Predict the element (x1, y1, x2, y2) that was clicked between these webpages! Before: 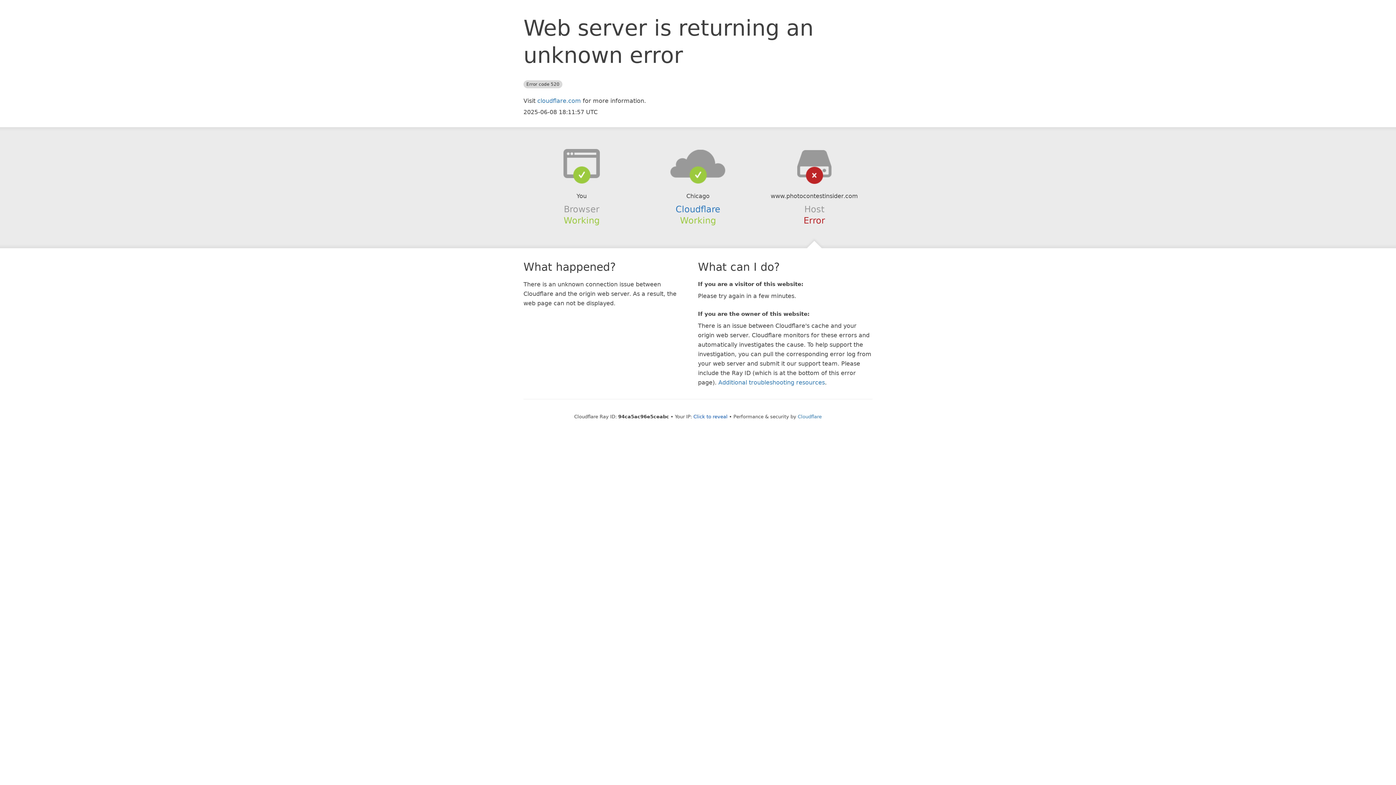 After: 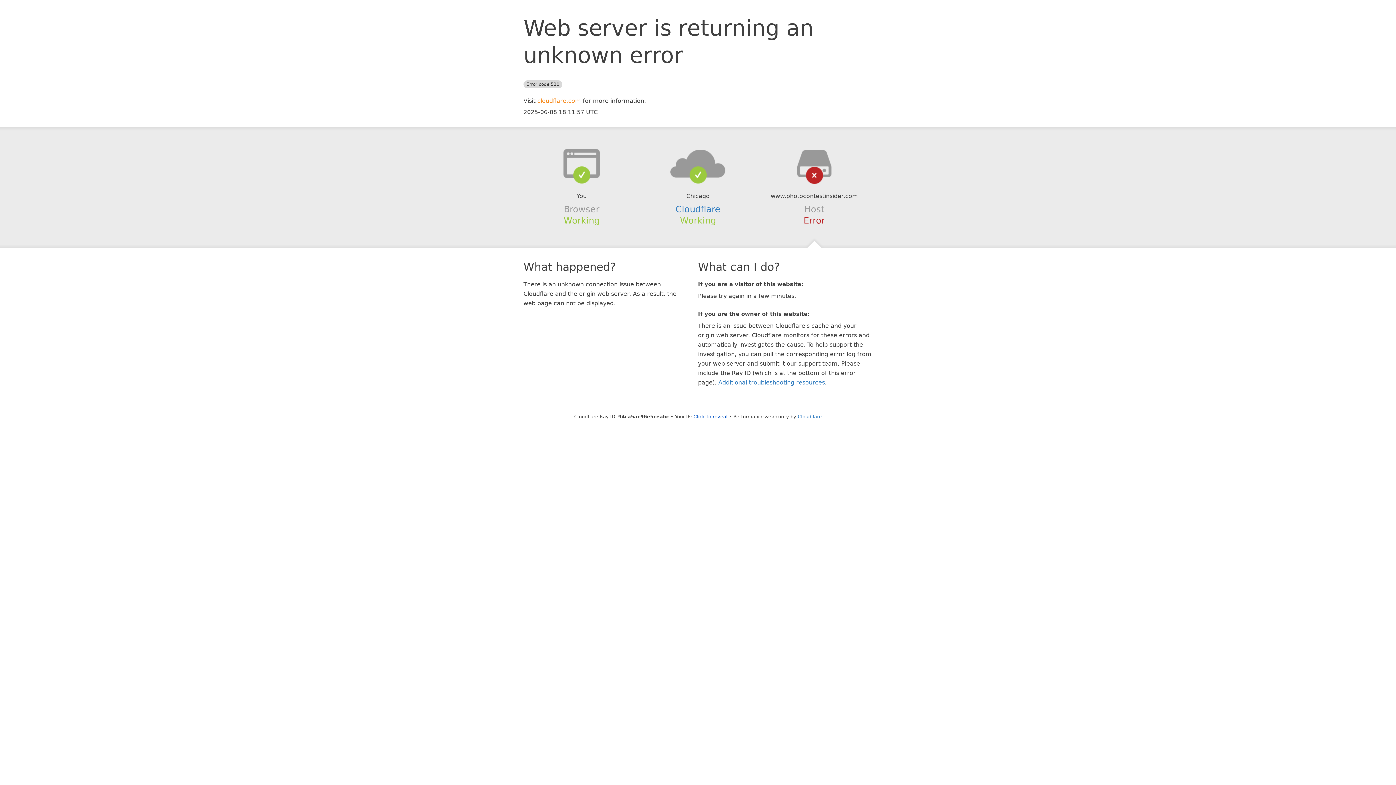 Action: label: cloudflare.com bbox: (537, 97, 581, 104)